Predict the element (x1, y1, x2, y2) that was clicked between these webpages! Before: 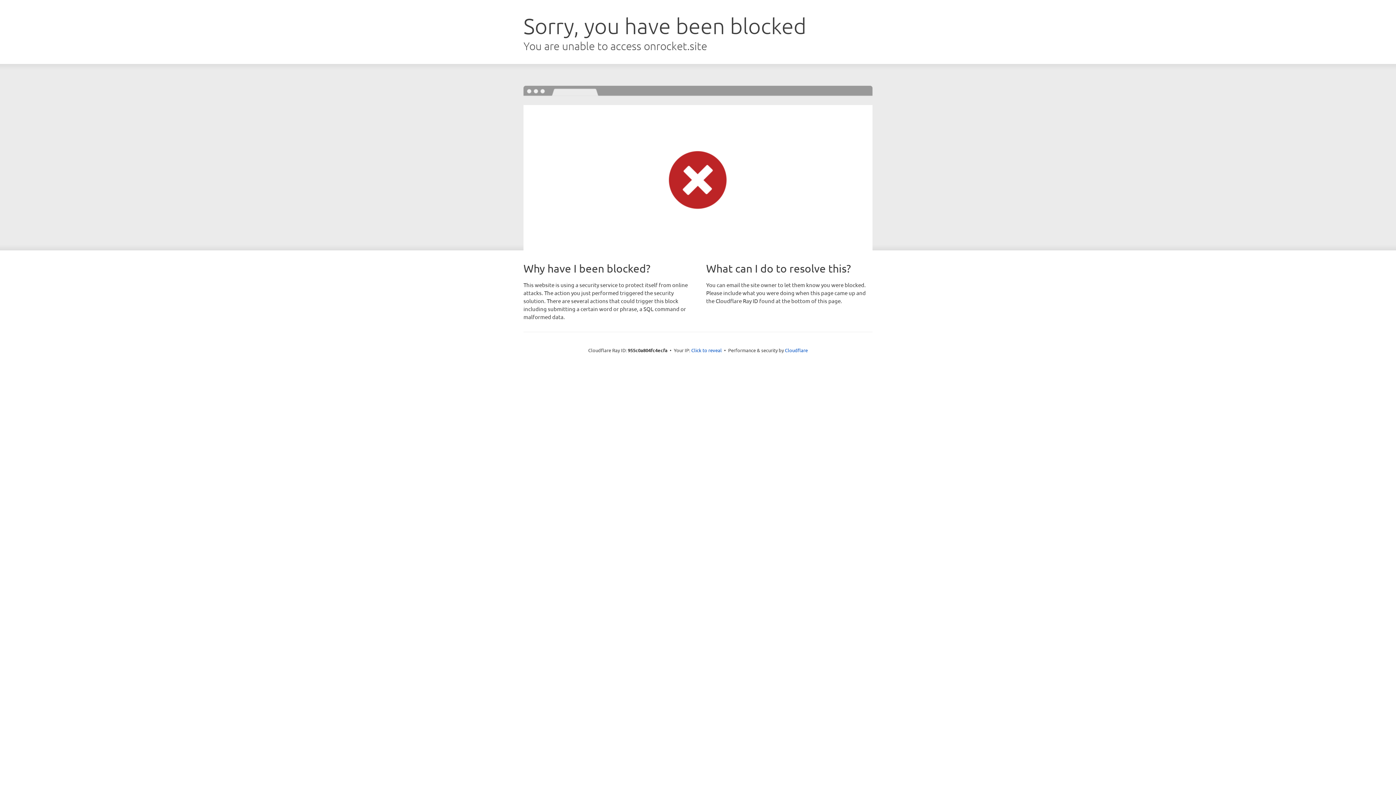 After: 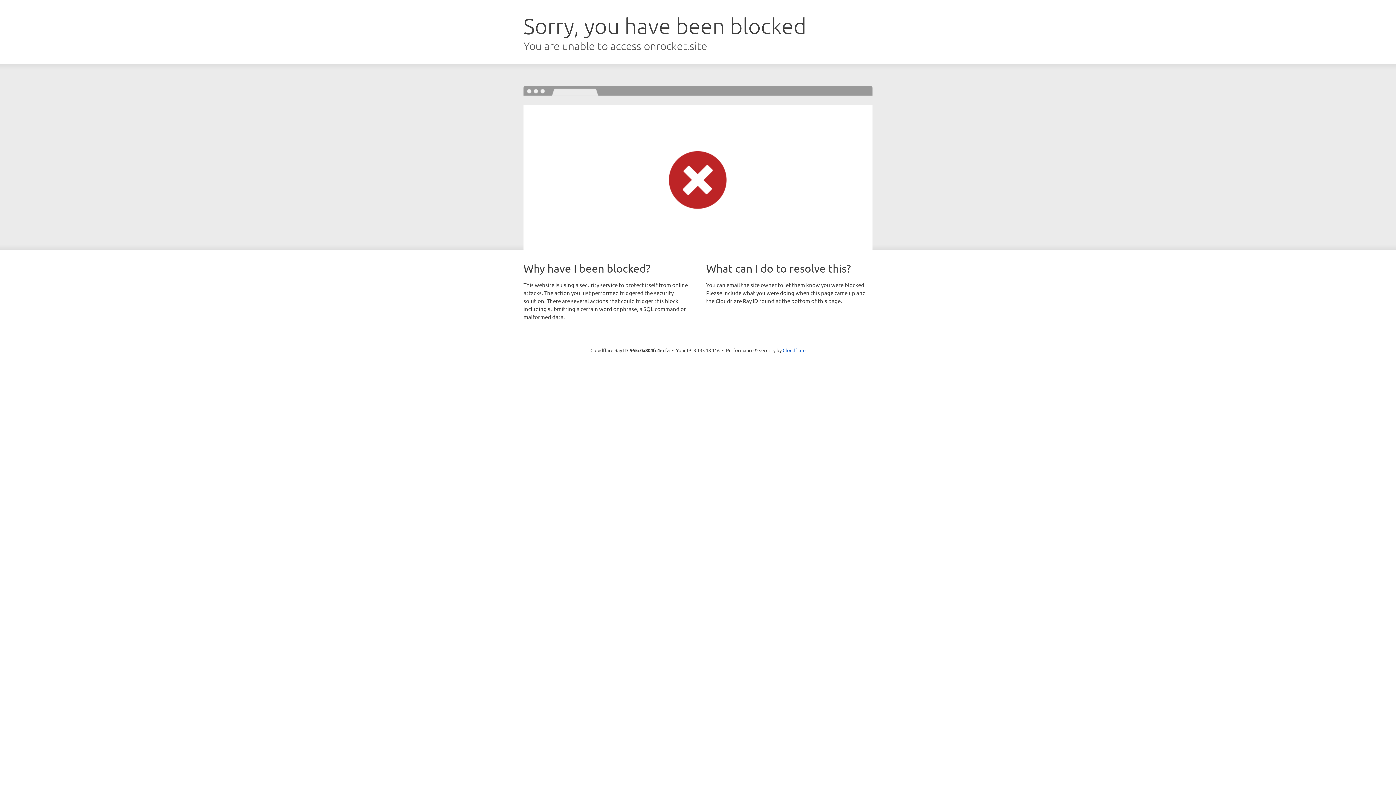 Action: bbox: (691, 346, 722, 353) label: Click to reveal